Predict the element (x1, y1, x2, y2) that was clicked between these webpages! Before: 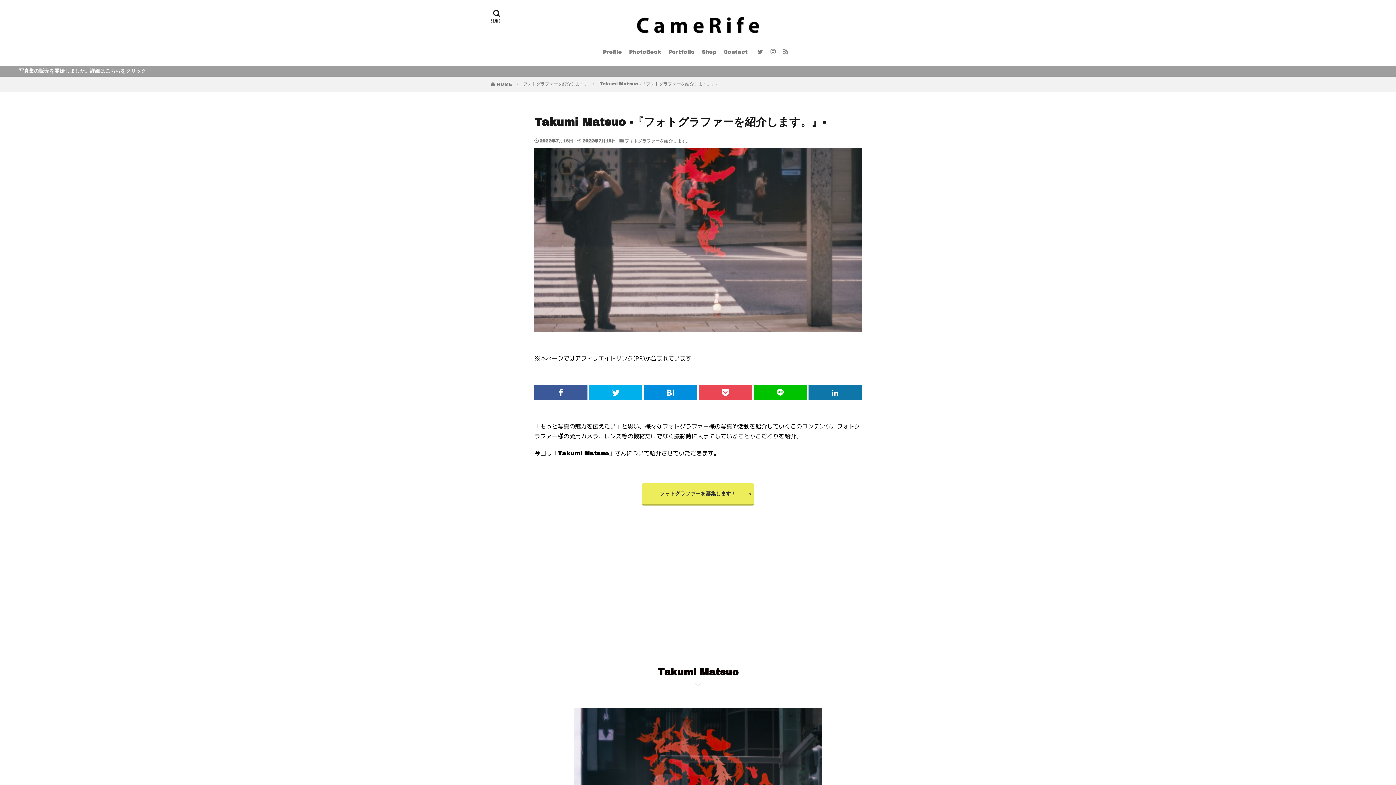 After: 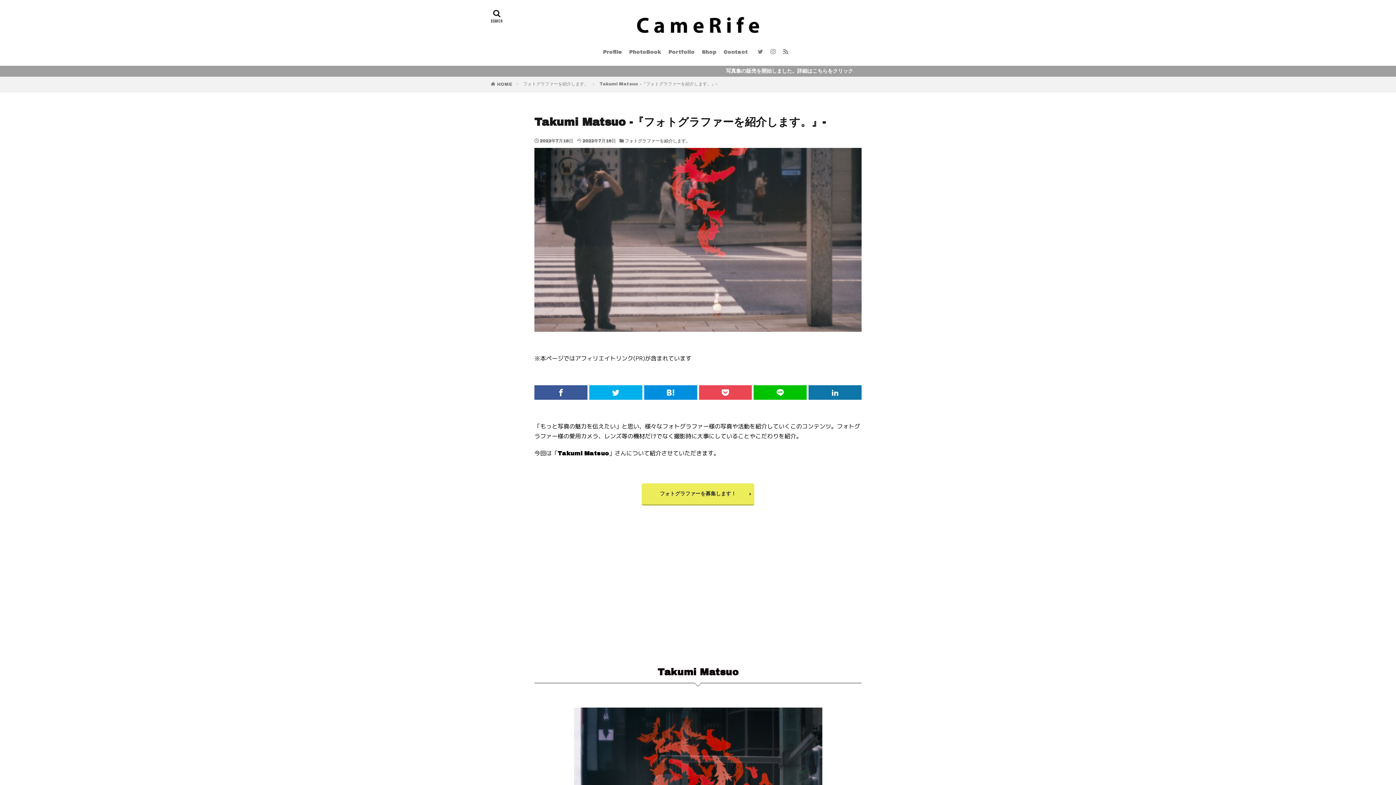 Action: bbox: (641, 483, 754, 505) label: フォトグラファーを募集します！